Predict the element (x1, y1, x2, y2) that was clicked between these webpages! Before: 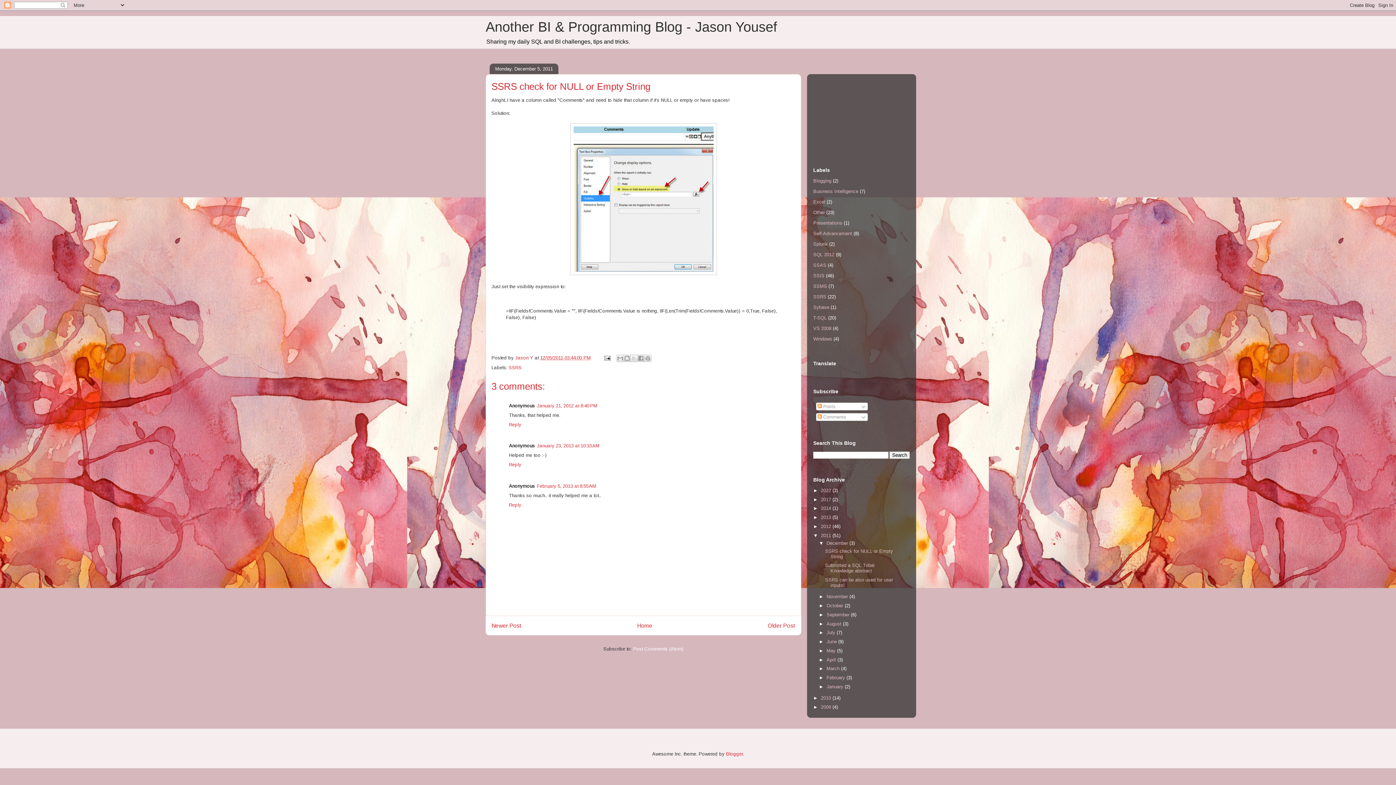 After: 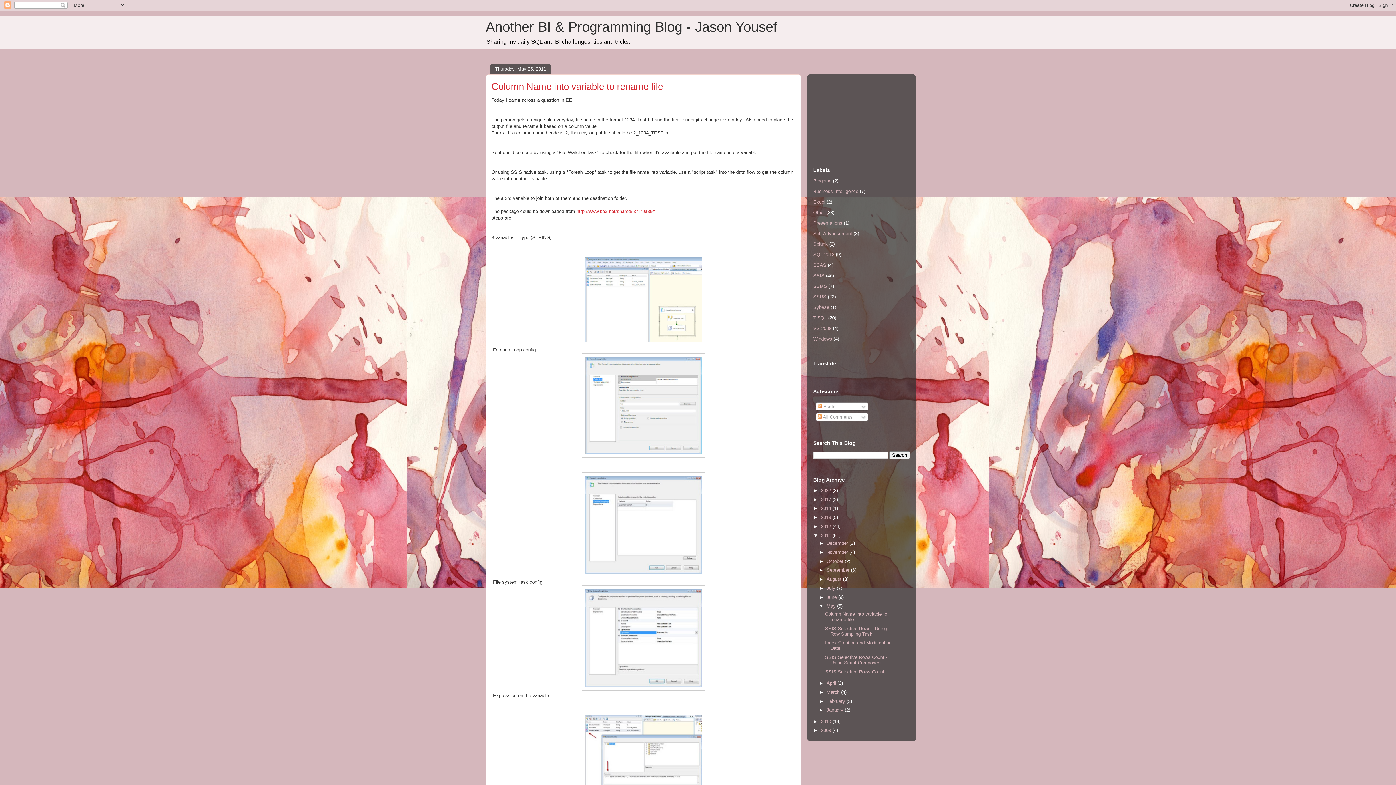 Action: bbox: (826, 648, 837, 653) label: May 